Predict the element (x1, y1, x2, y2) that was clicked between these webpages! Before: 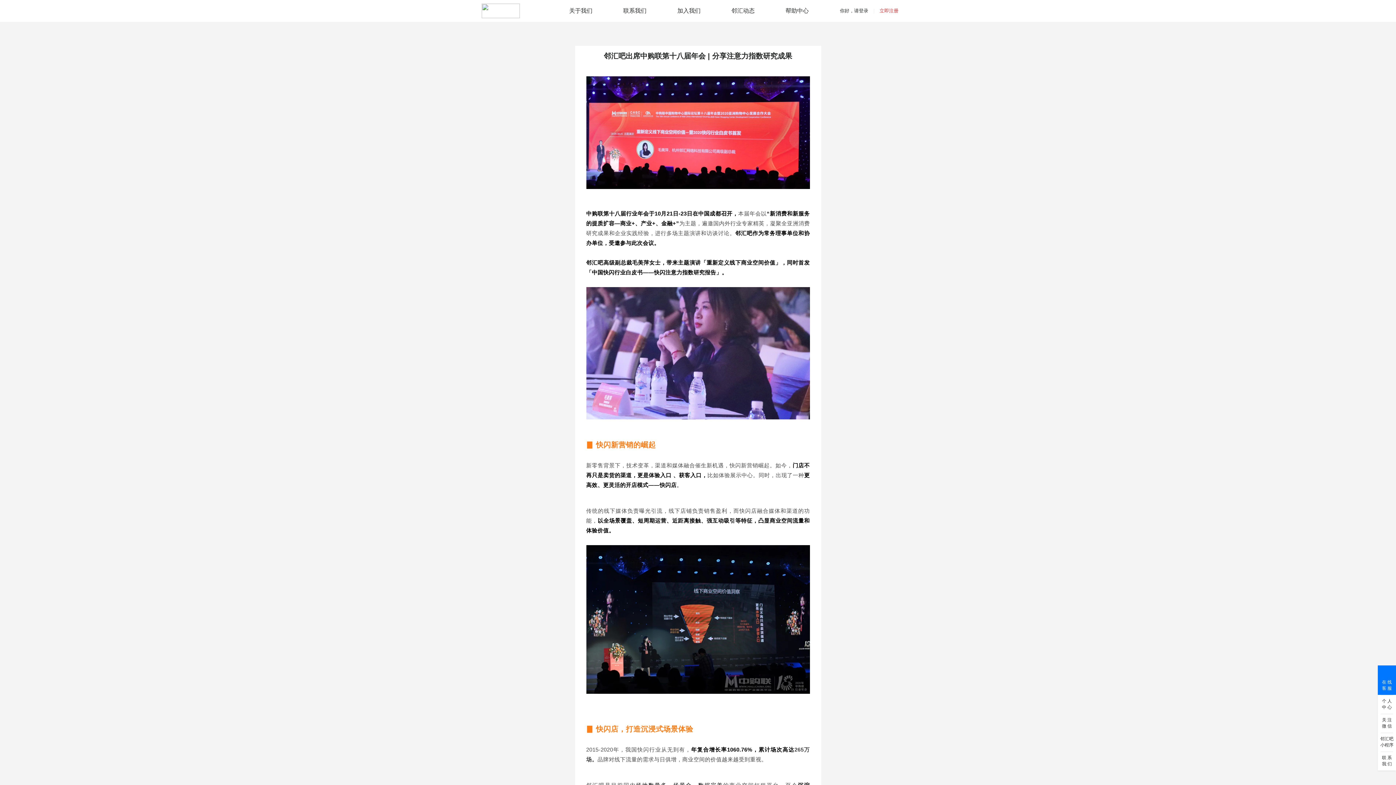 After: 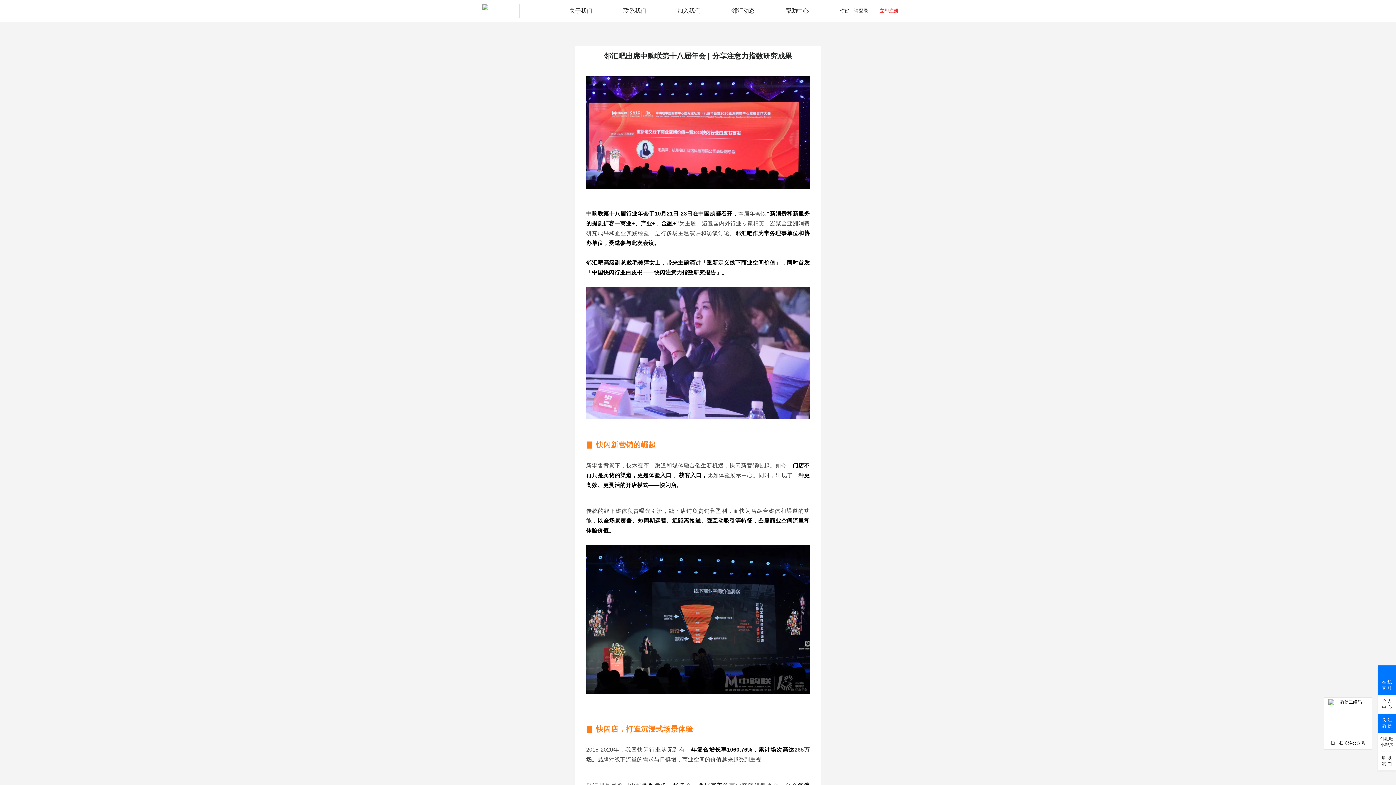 Action: bbox: (1378, 714, 1396, 733) label: 关 注
微 信